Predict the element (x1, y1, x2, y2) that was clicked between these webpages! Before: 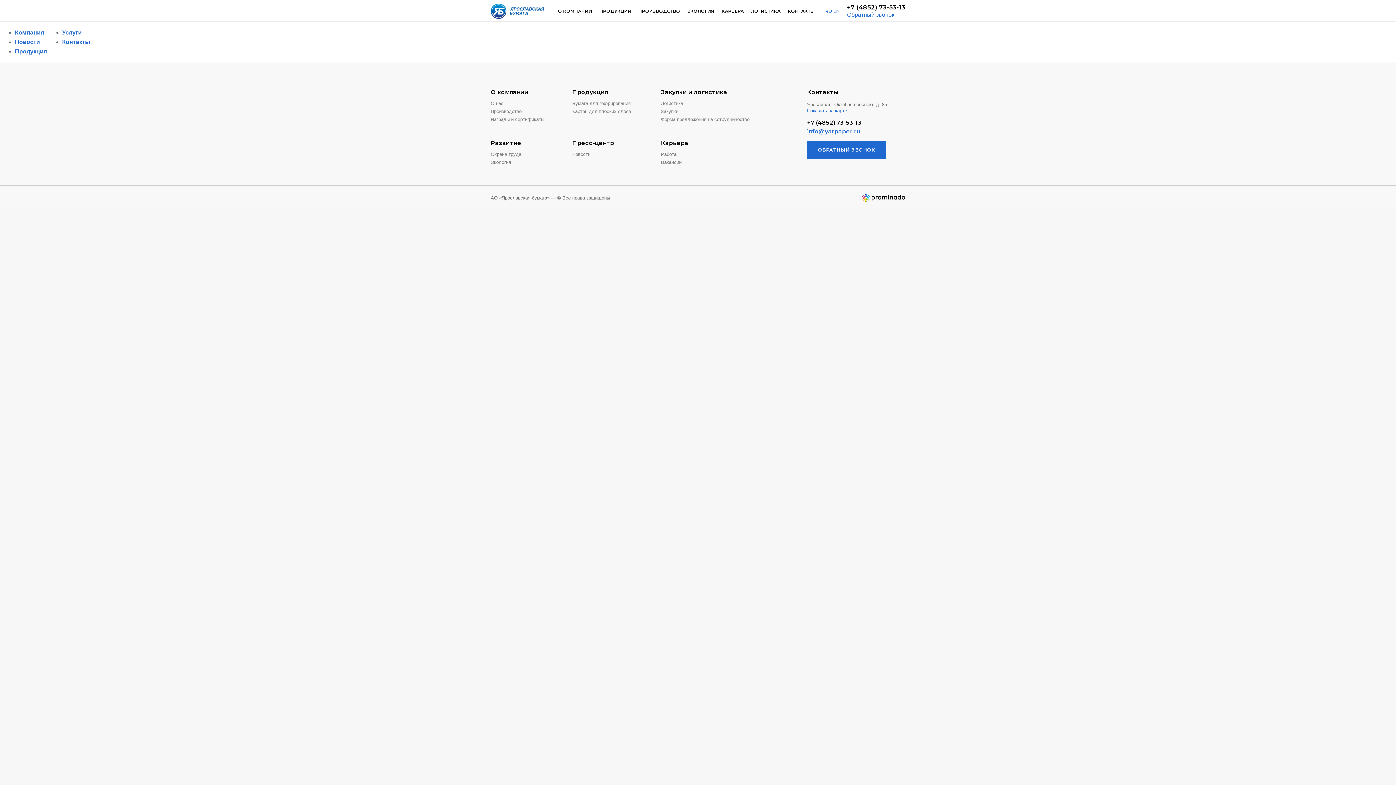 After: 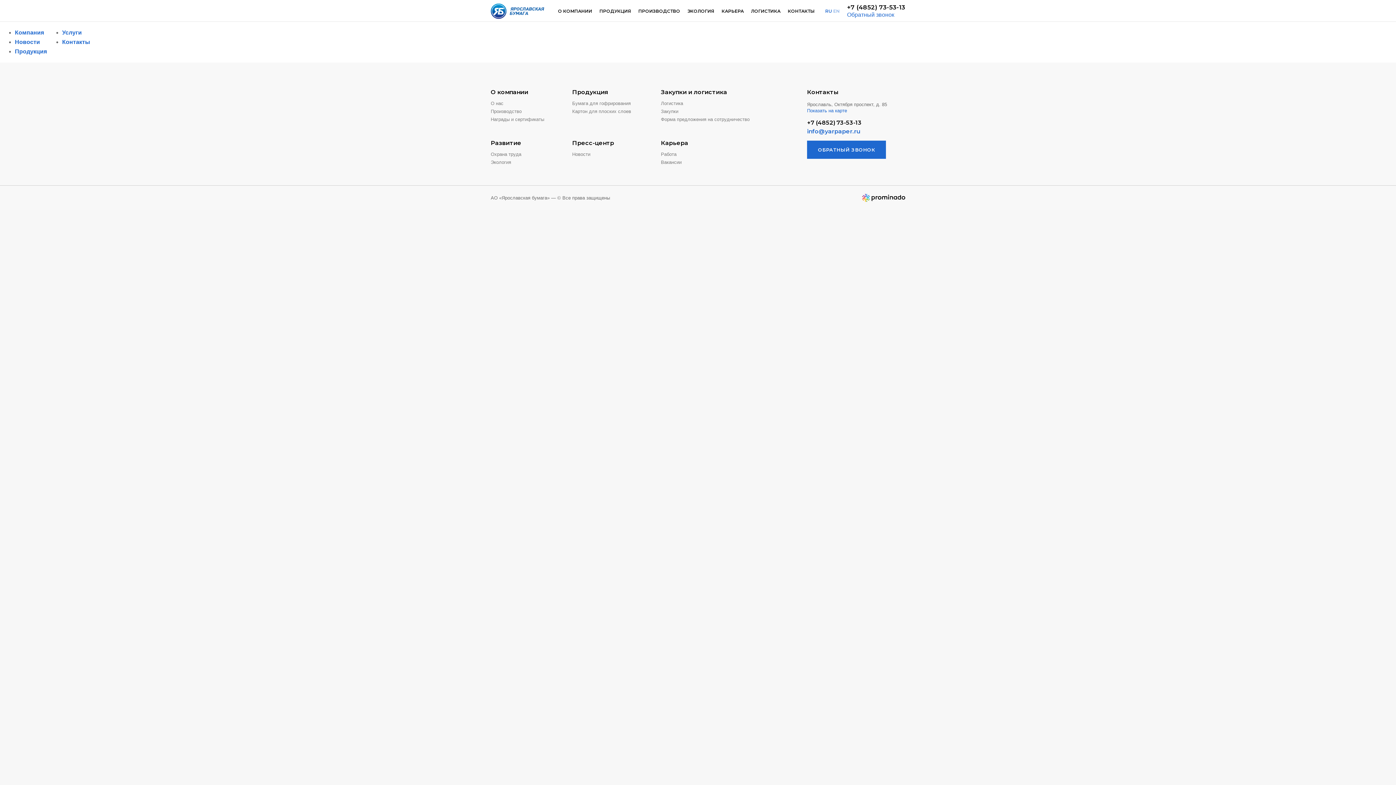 Action: bbox: (861, 193, 905, 202) label: Создание сайта — Prominado